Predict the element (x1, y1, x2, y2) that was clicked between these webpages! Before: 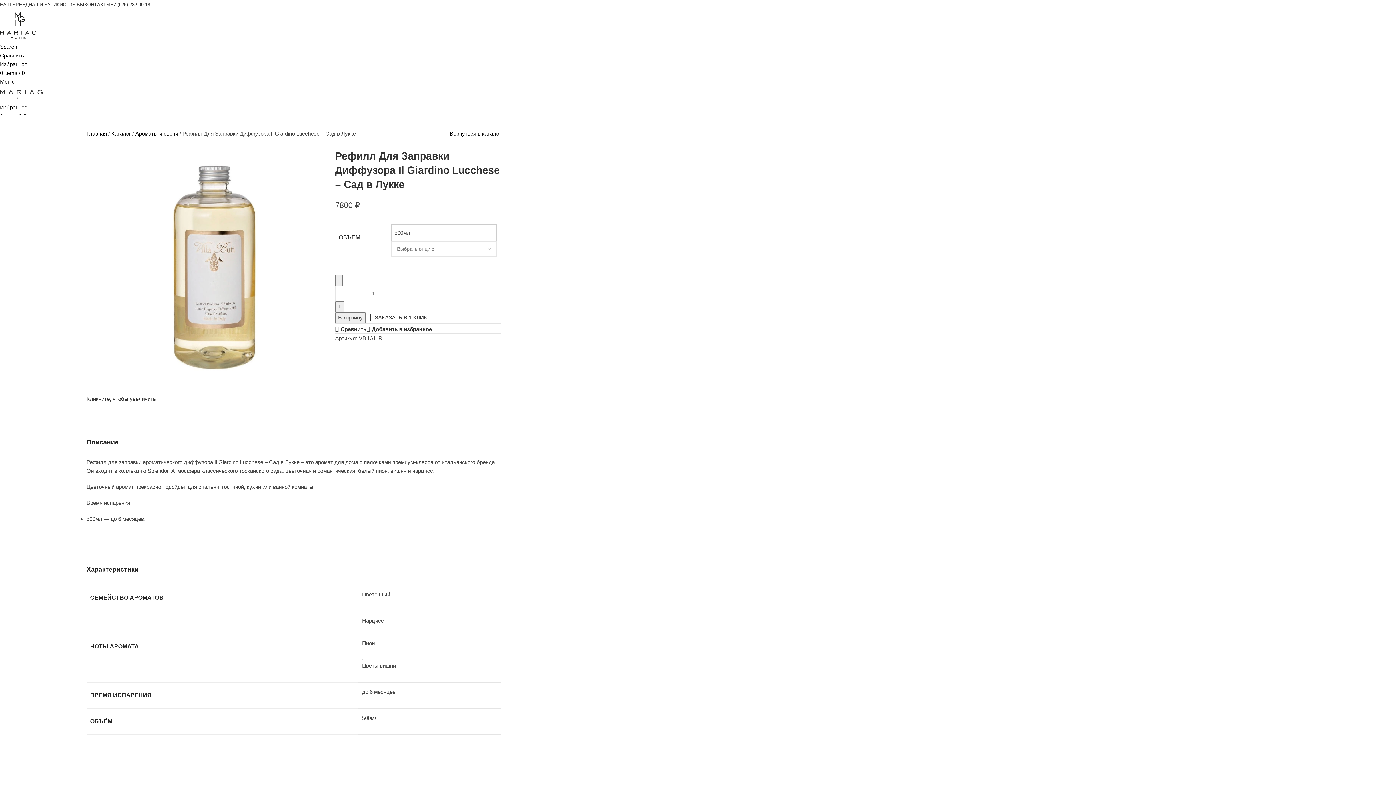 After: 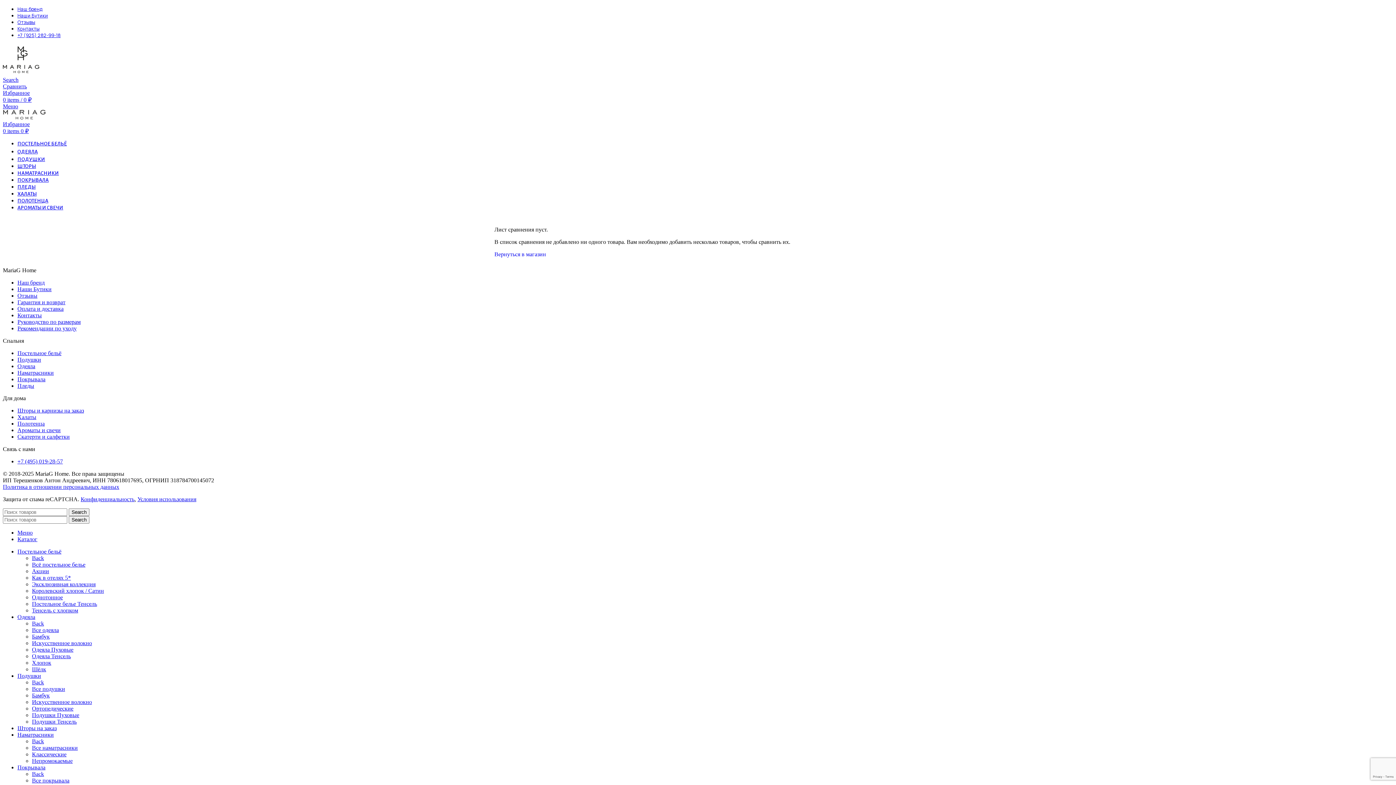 Action: bbox: (335, 326, 366, 332) label: Сравнить